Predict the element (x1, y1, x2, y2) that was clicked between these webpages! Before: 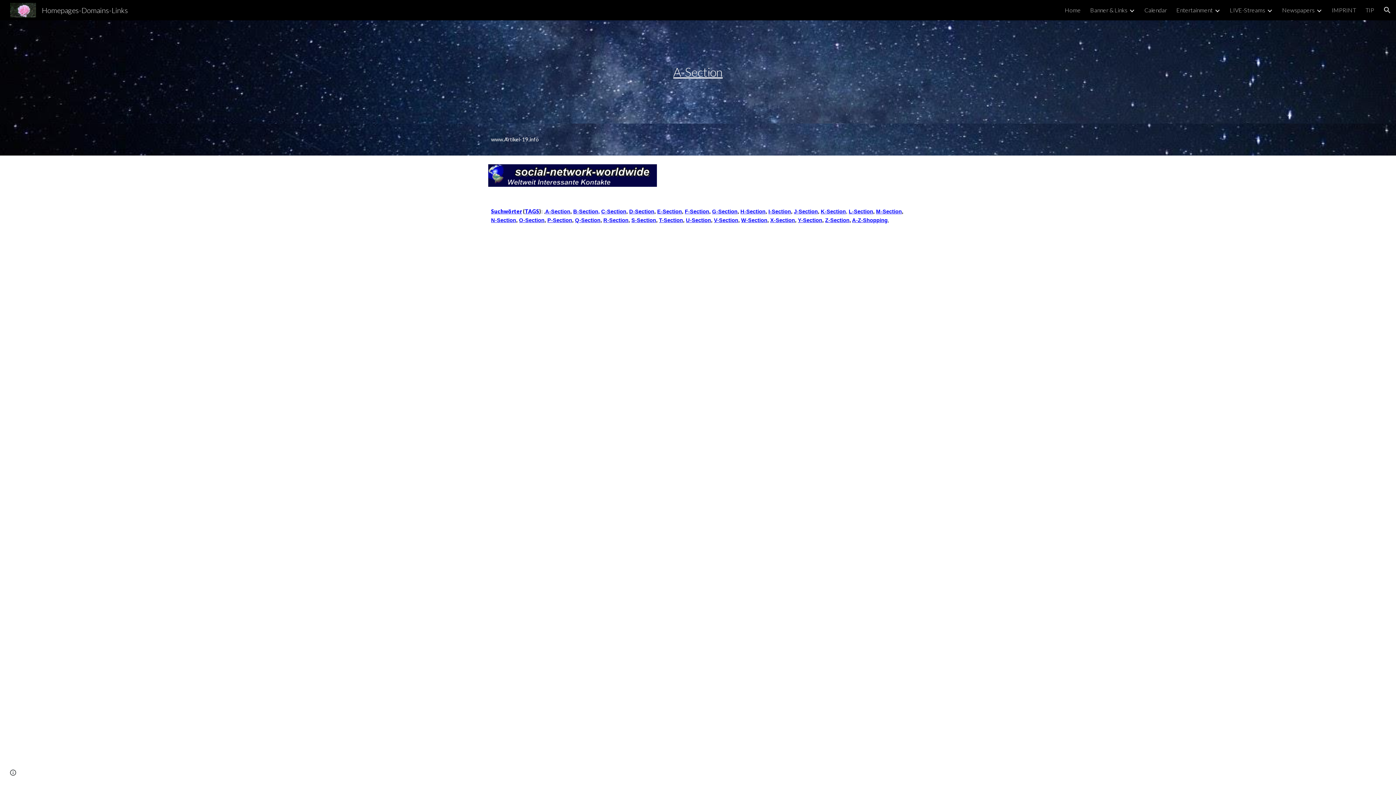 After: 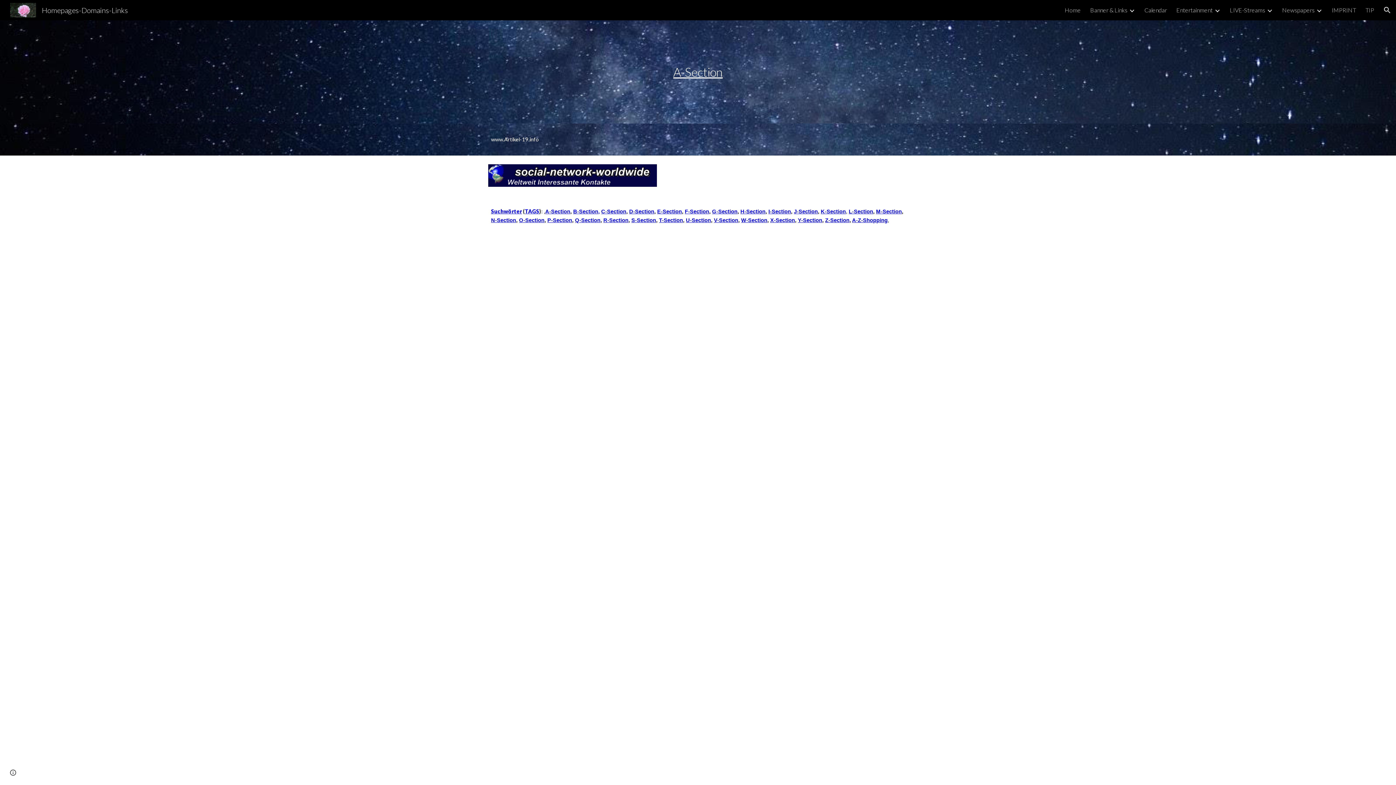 Action: label: H-Section bbox: (740, 208, 765, 214)